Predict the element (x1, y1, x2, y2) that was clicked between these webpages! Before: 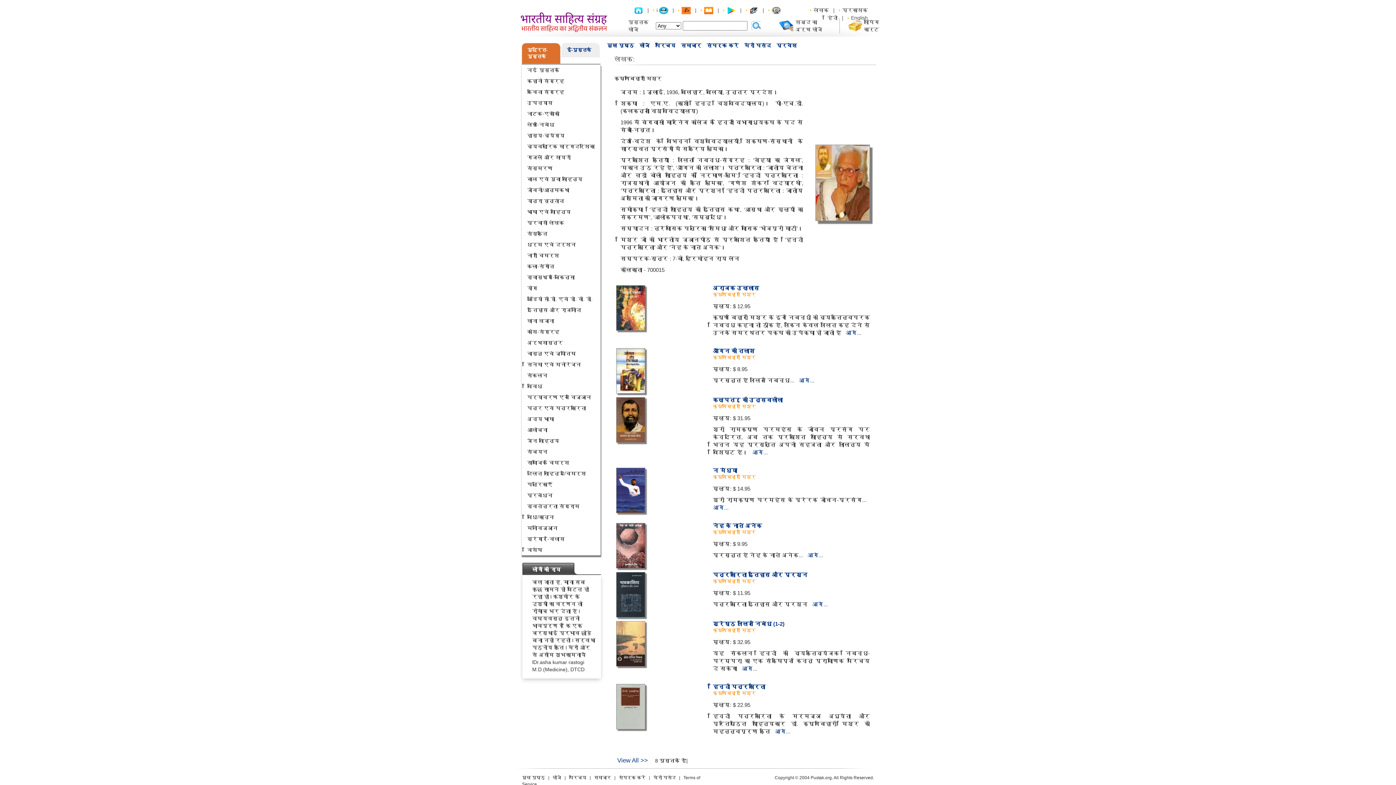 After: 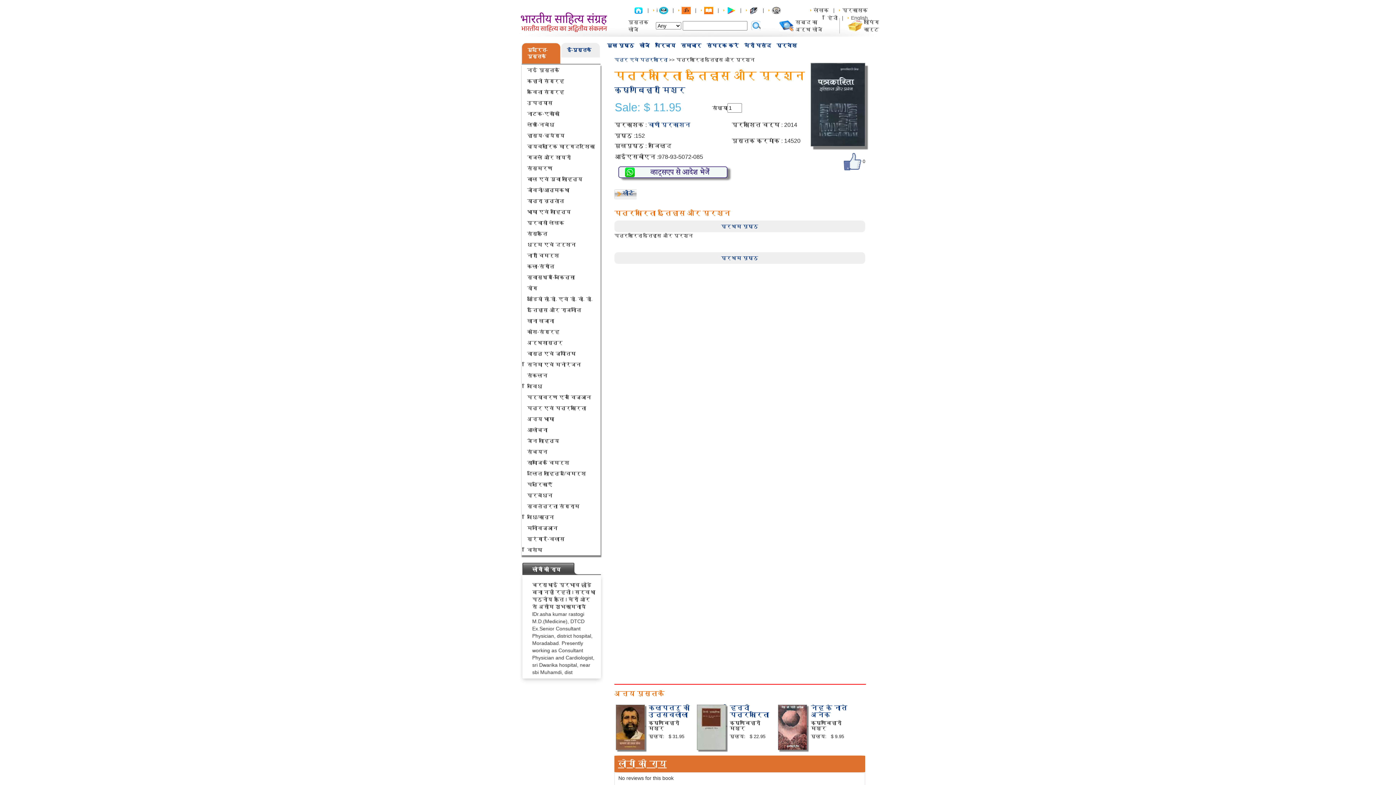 Action: label: पत्रकारिता इतिहास और प्रश्न bbox: (713, 572, 808, 578)